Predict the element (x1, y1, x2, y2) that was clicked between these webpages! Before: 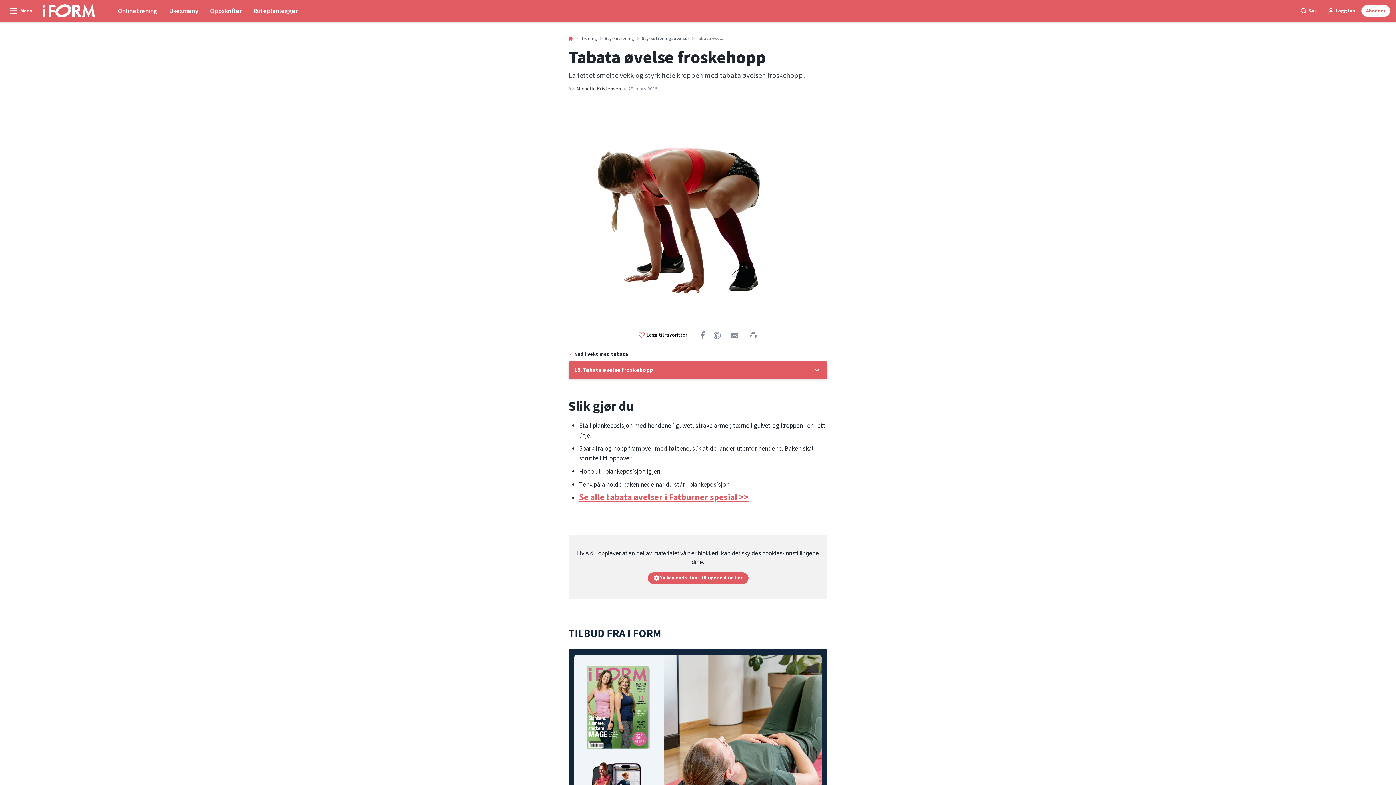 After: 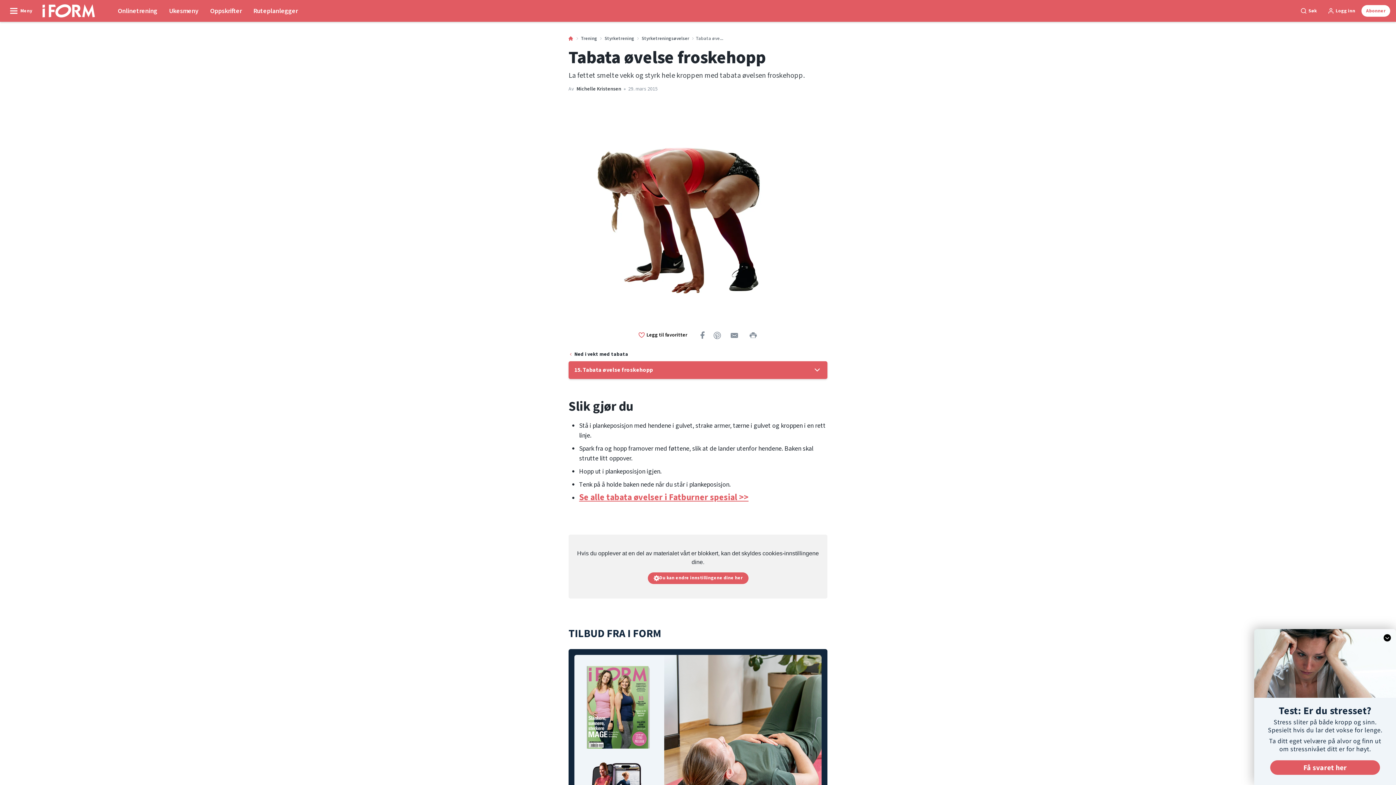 Action: bbox: (730, 331, 745, 341)